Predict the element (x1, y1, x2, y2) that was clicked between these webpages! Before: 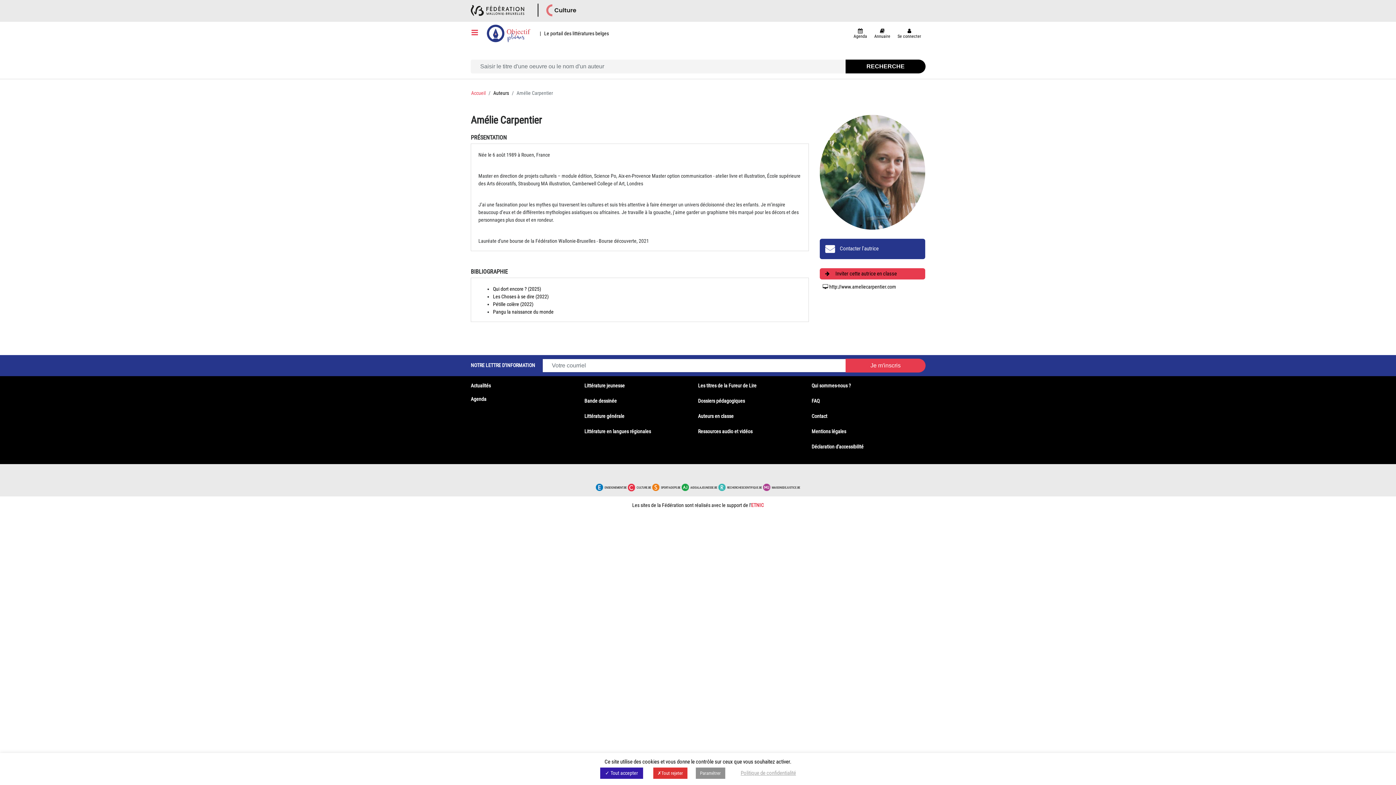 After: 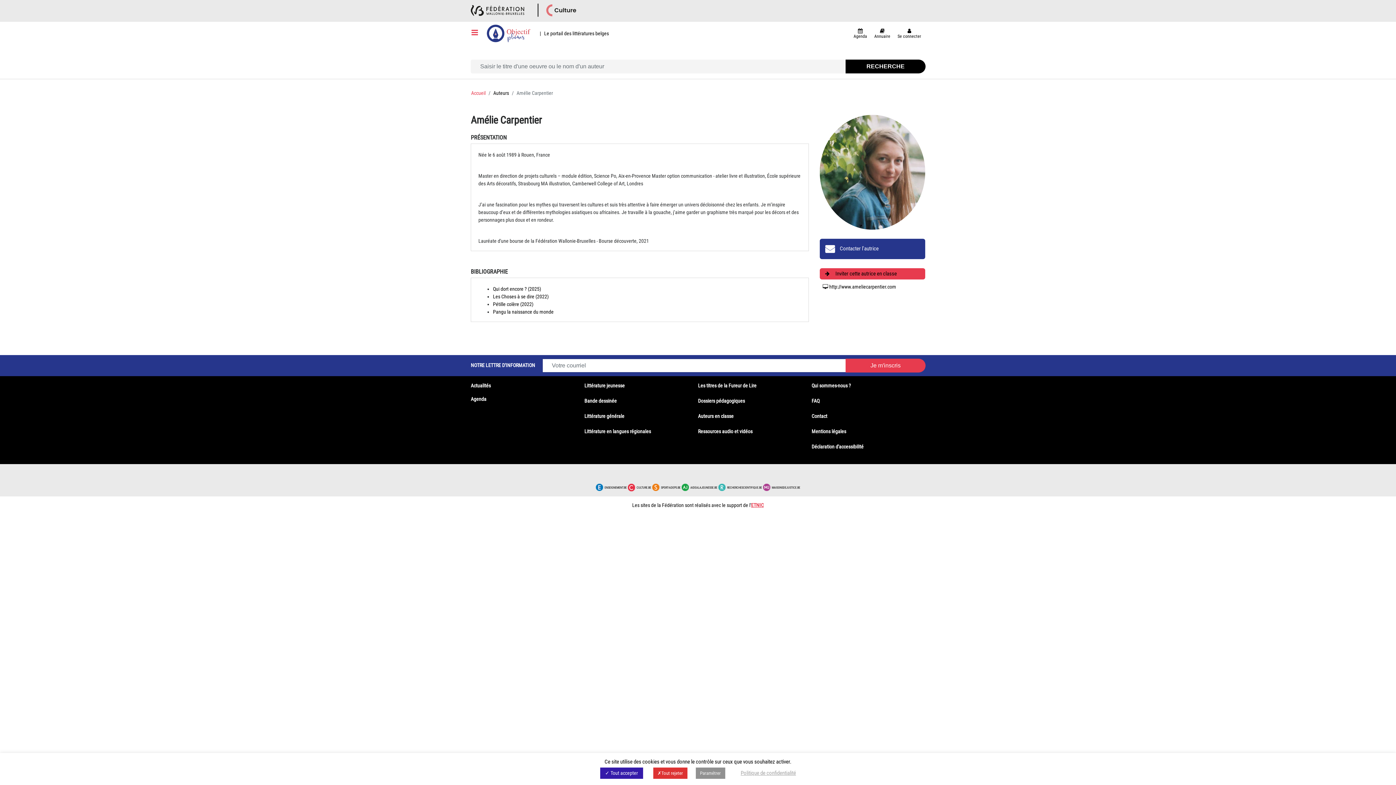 Action: bbox: (751, 502, 764, 508) label: ETNIC